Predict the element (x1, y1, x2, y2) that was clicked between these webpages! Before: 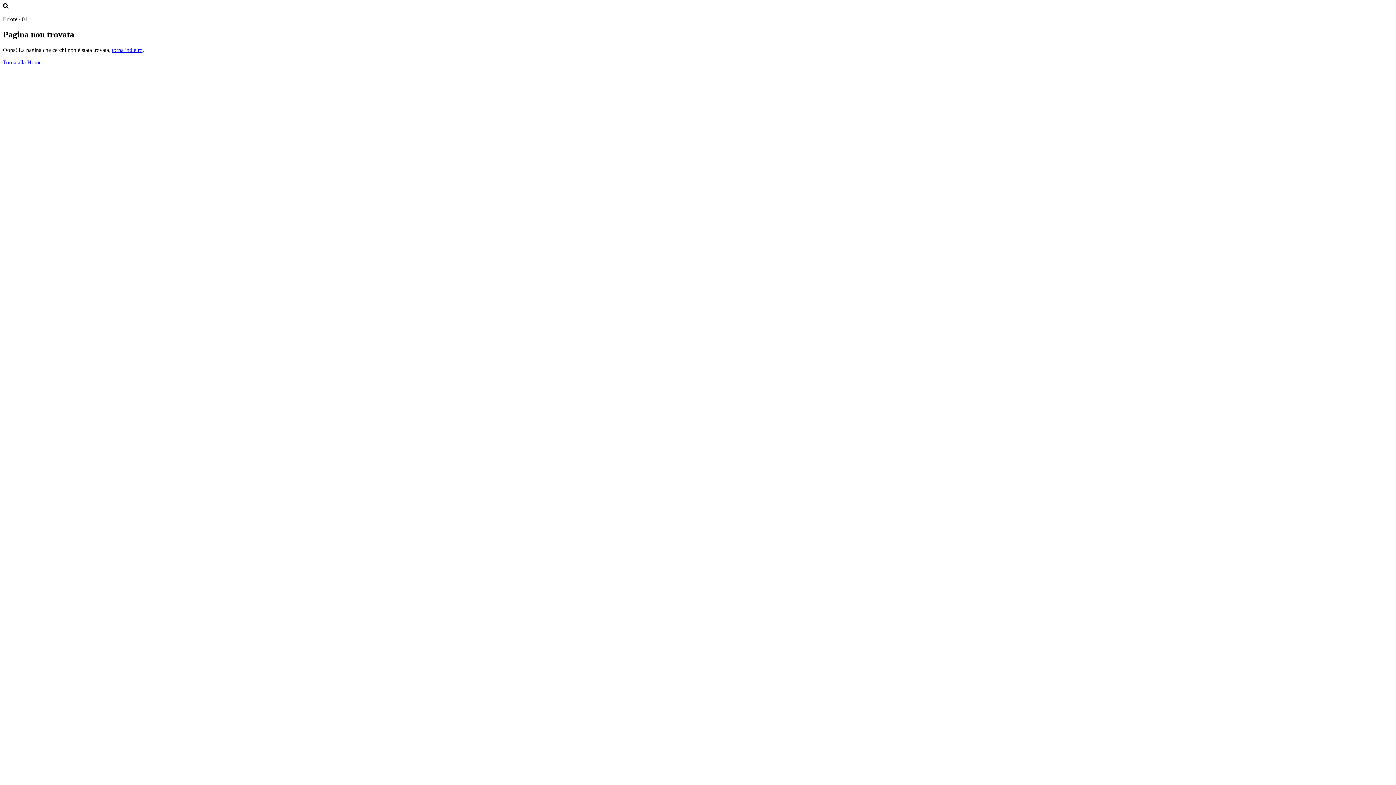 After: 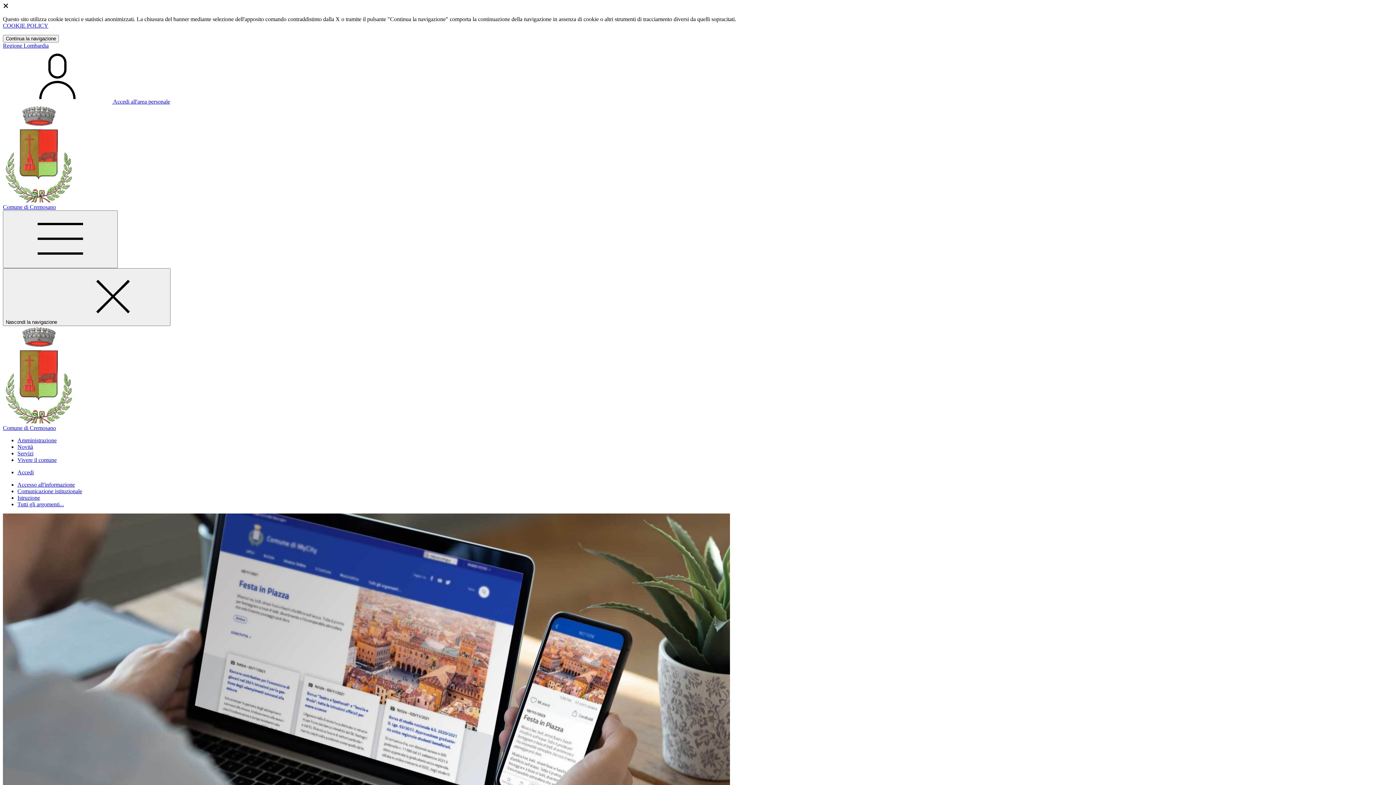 Action: label: Torna alla Home bbox: (2, 59, 41, 65)